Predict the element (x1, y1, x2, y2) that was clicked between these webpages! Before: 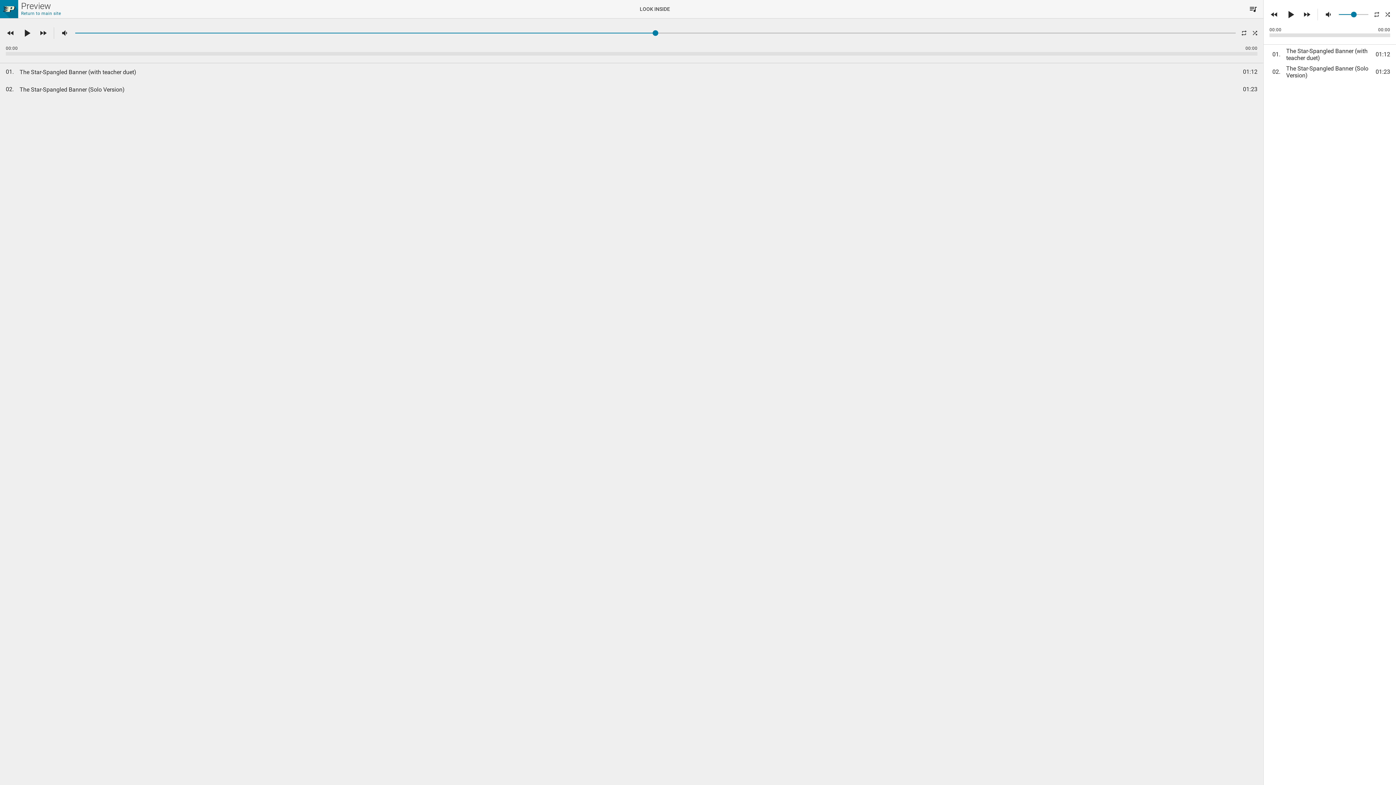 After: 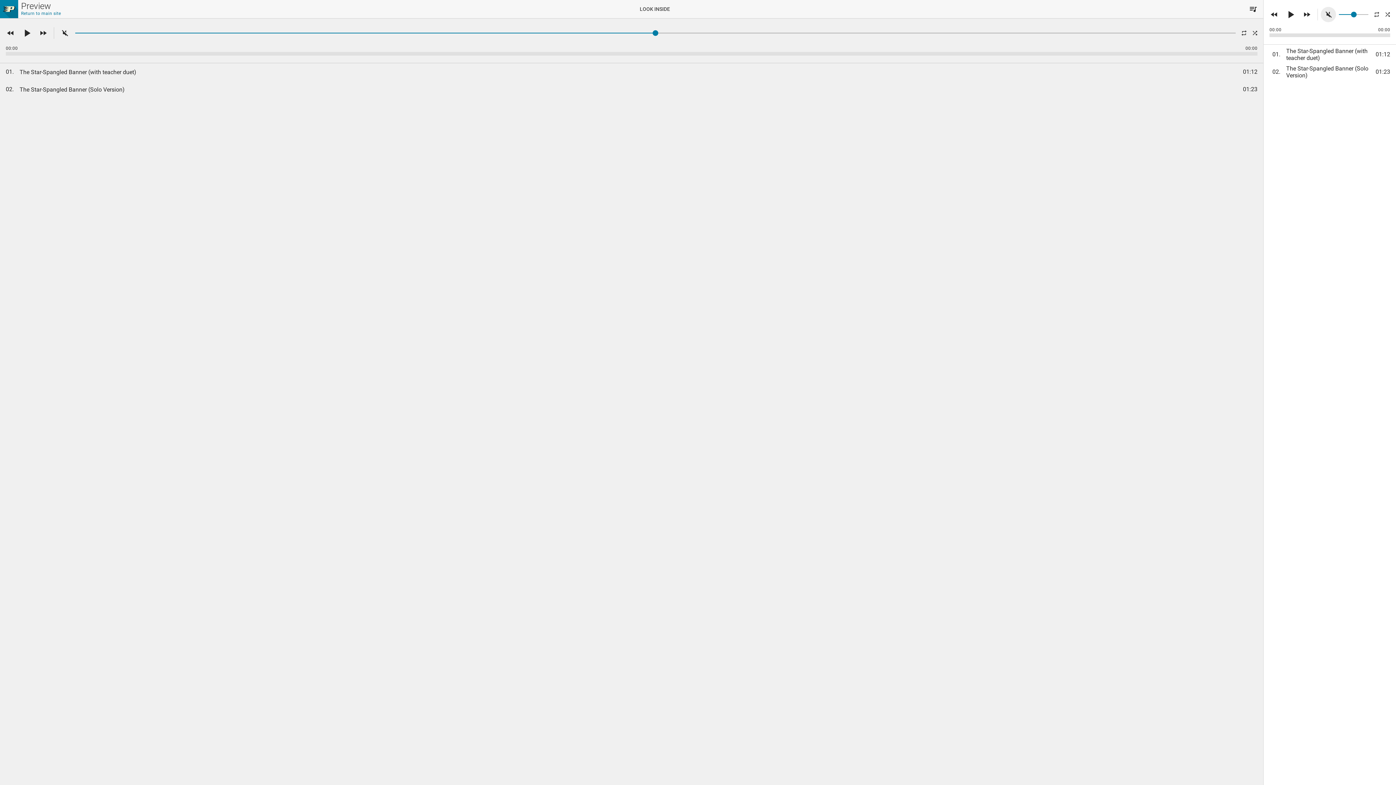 Action: bbox: (1321, 6, 1336, 22)